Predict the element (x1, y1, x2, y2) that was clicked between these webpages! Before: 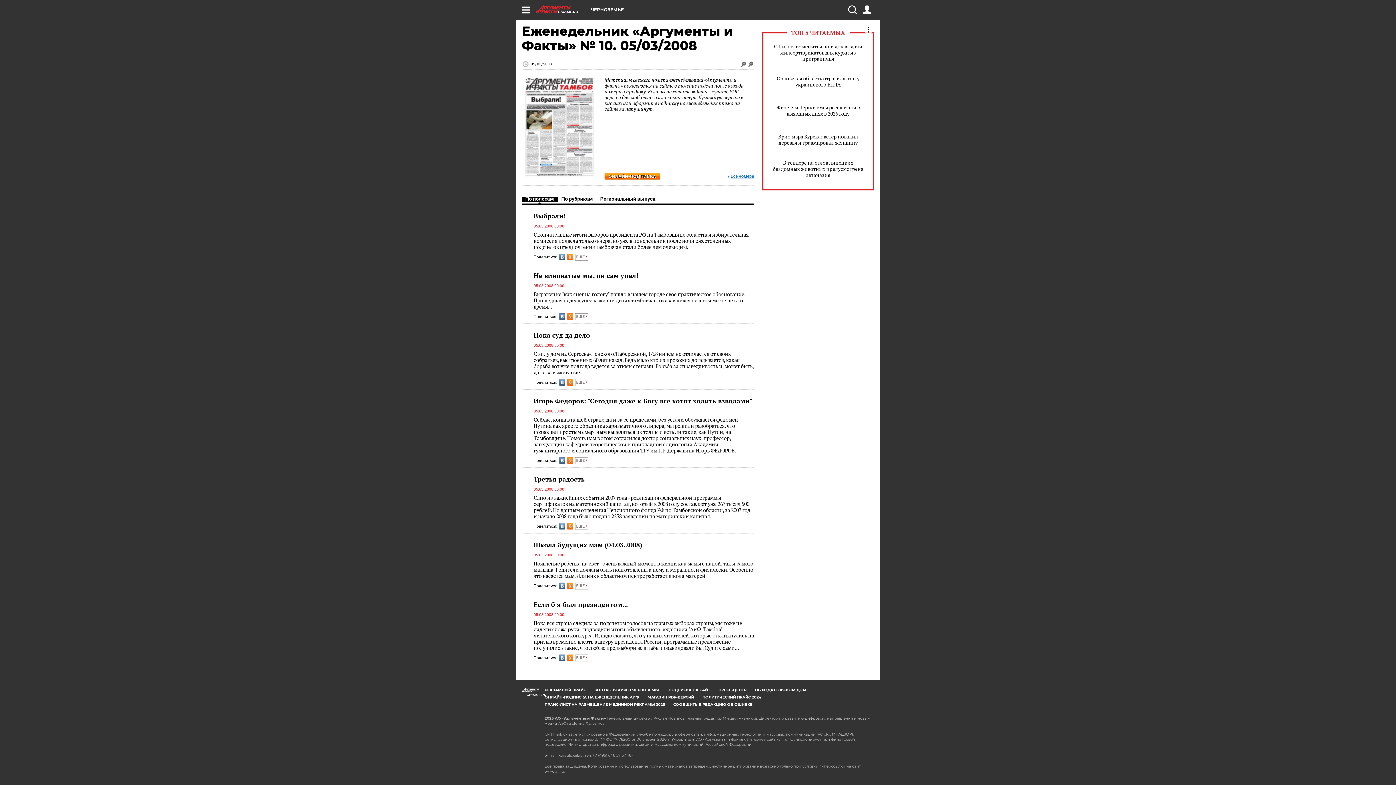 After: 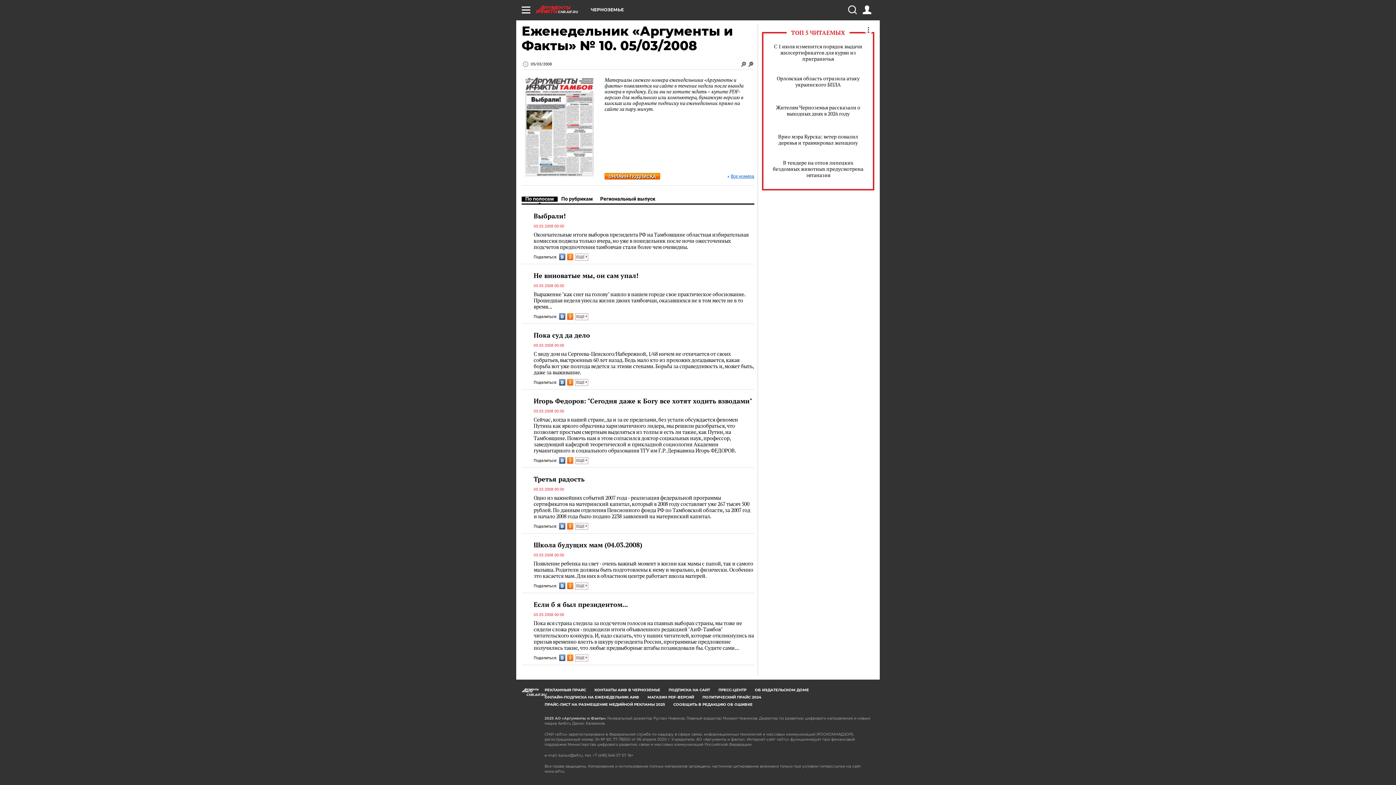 Action: bbox: (567, 379, 573, 385)